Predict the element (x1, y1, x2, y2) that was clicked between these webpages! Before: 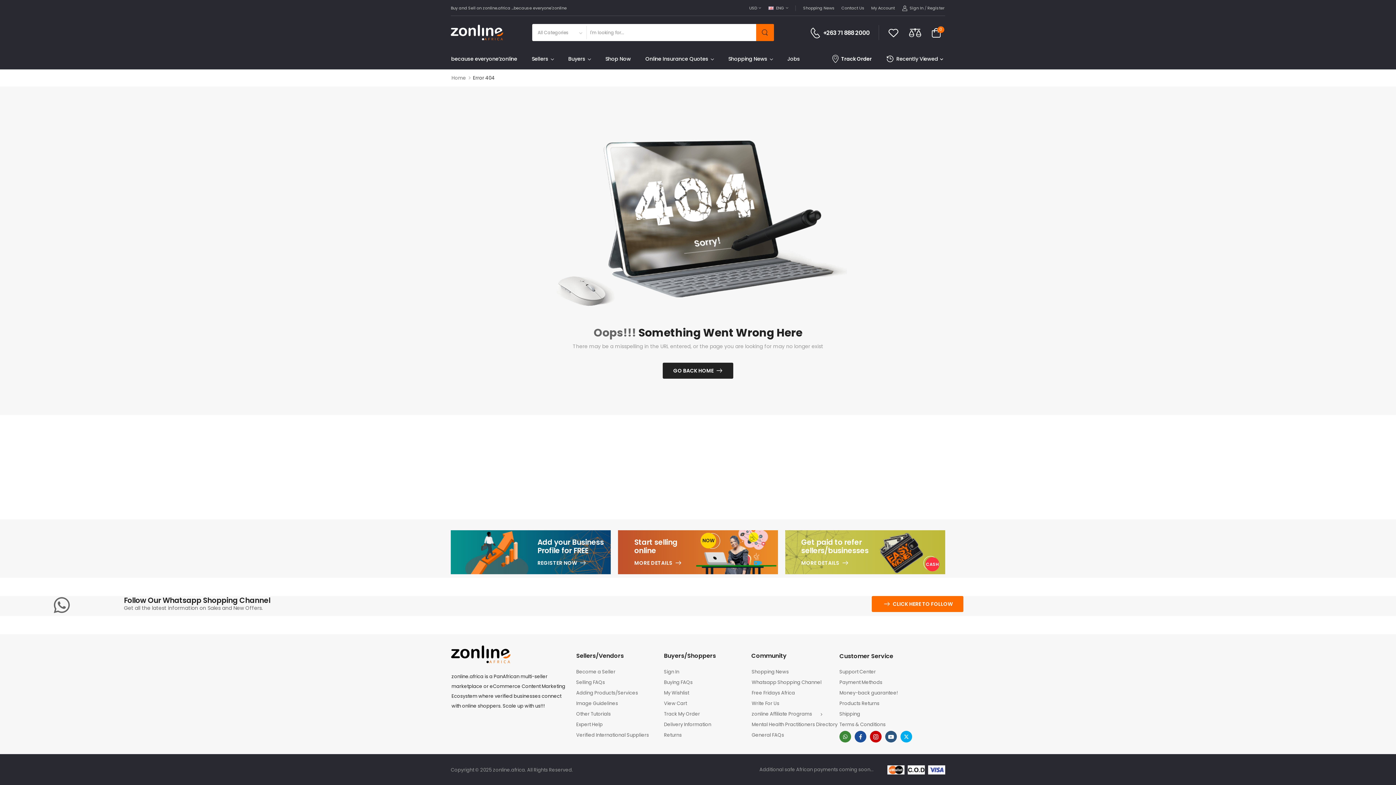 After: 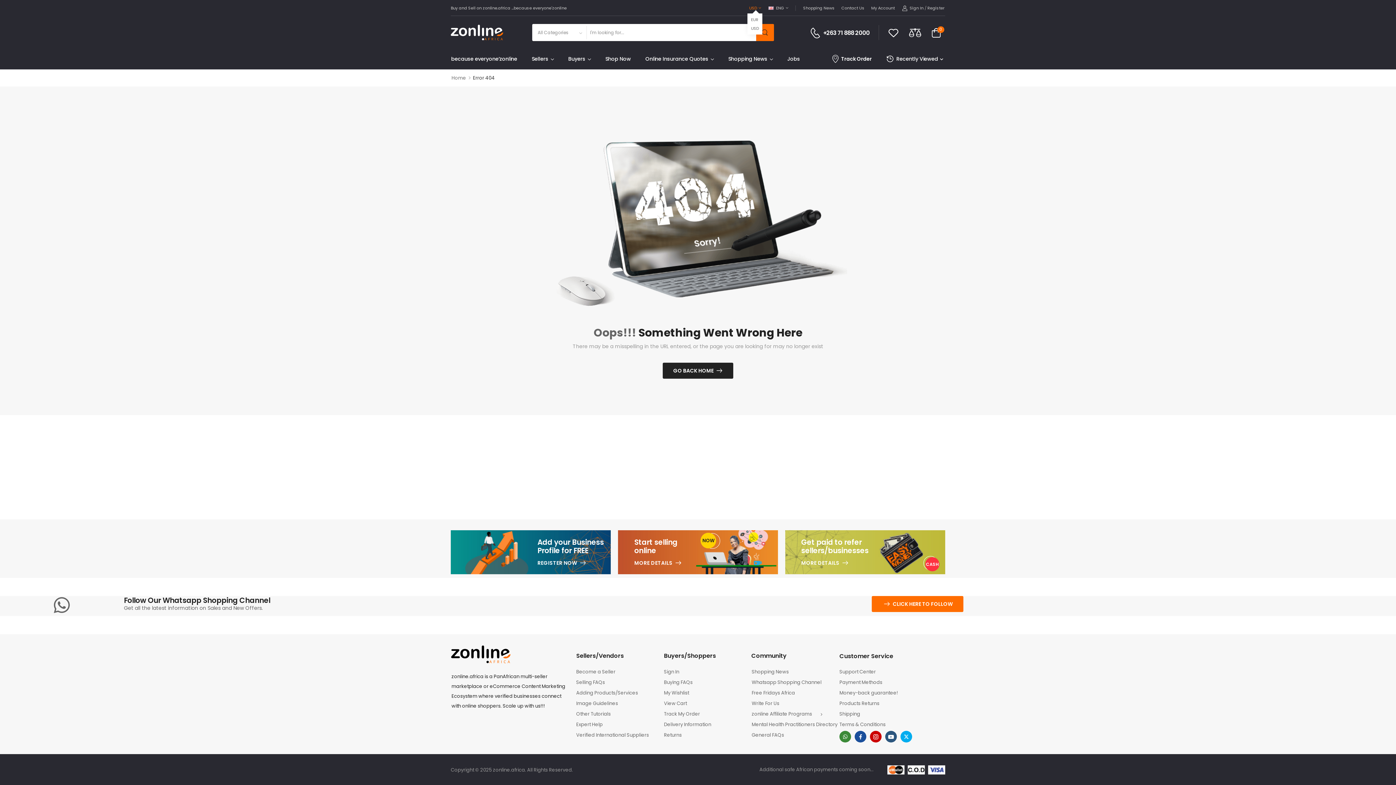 Action: label: Switcher Toggle bbox: (749, 2, 756, 13)